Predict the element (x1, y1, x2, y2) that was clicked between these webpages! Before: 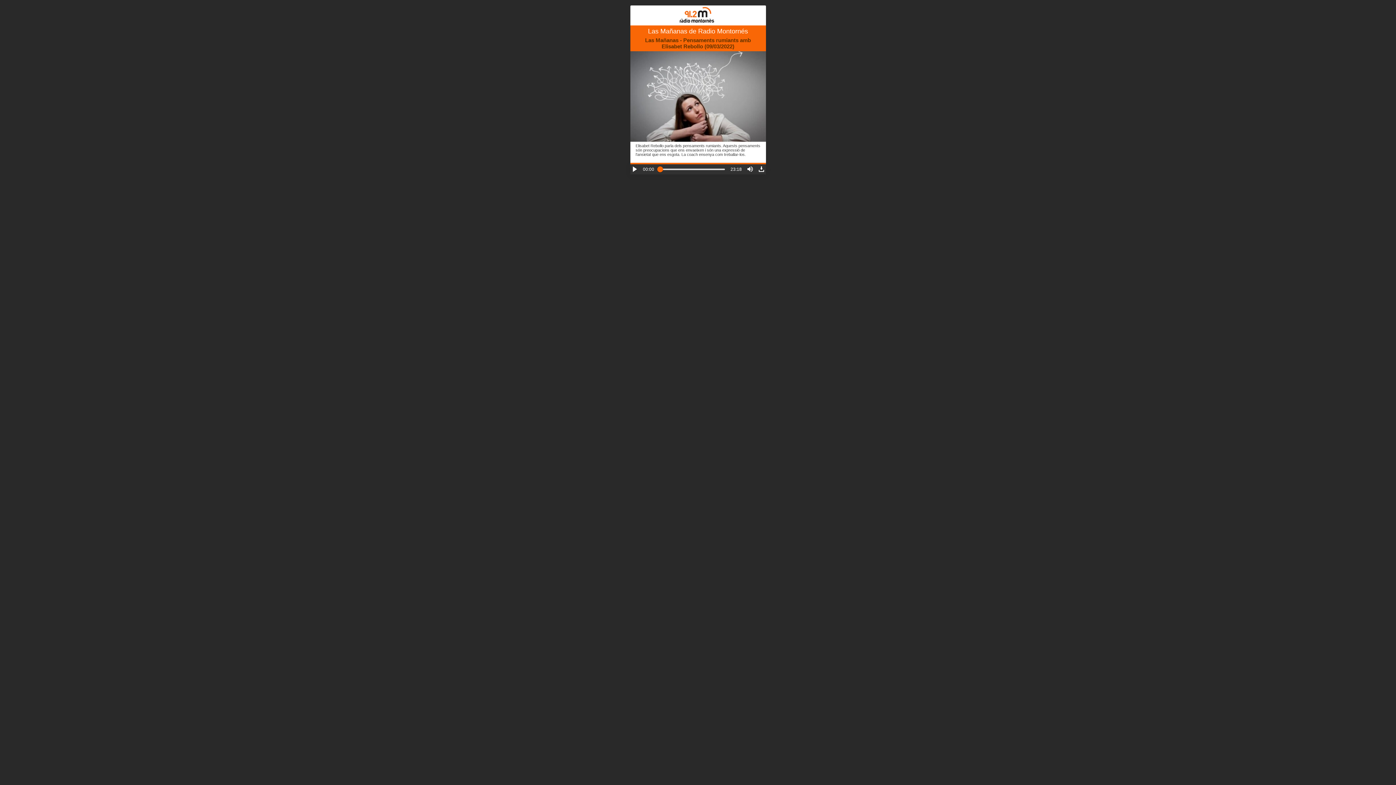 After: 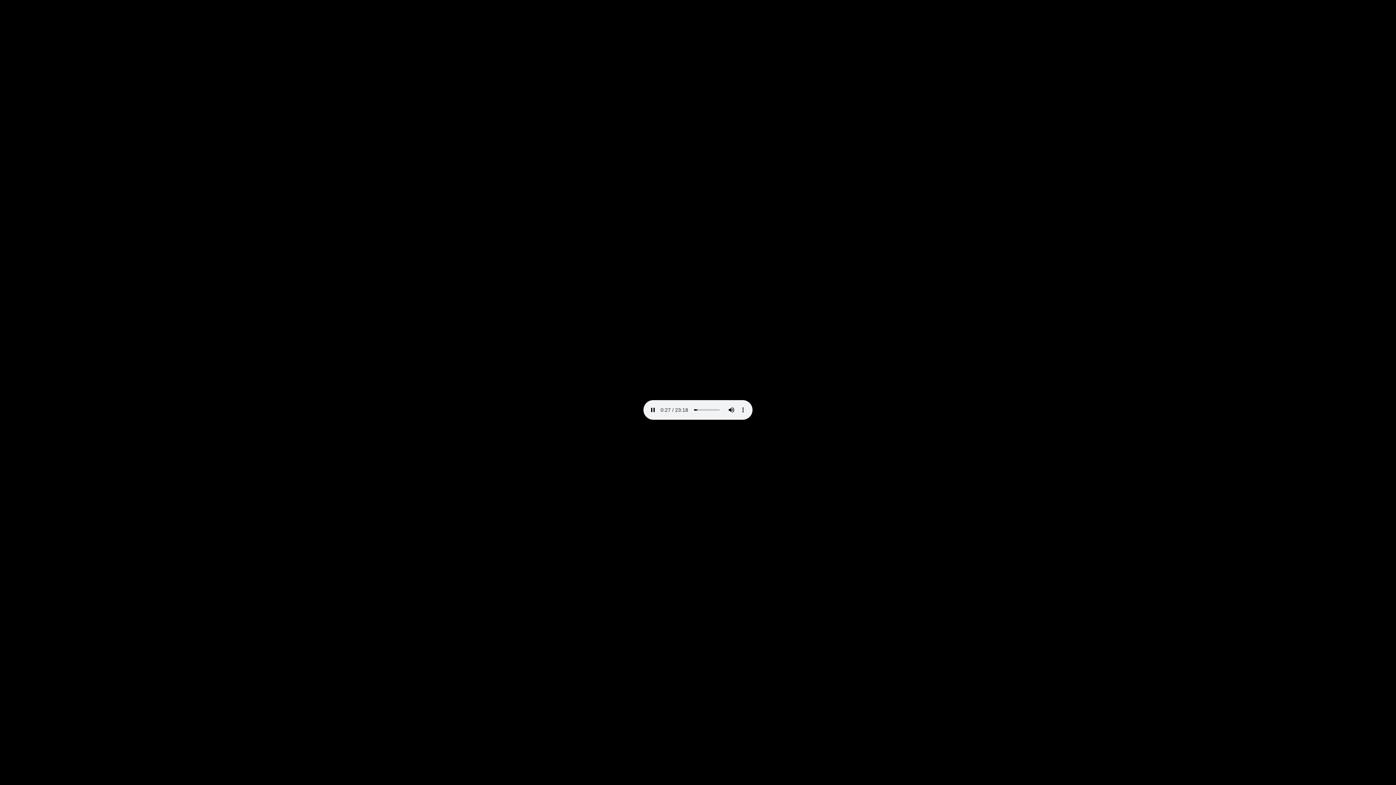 Action: label: Download bbox: (758, 166, 764, 172)